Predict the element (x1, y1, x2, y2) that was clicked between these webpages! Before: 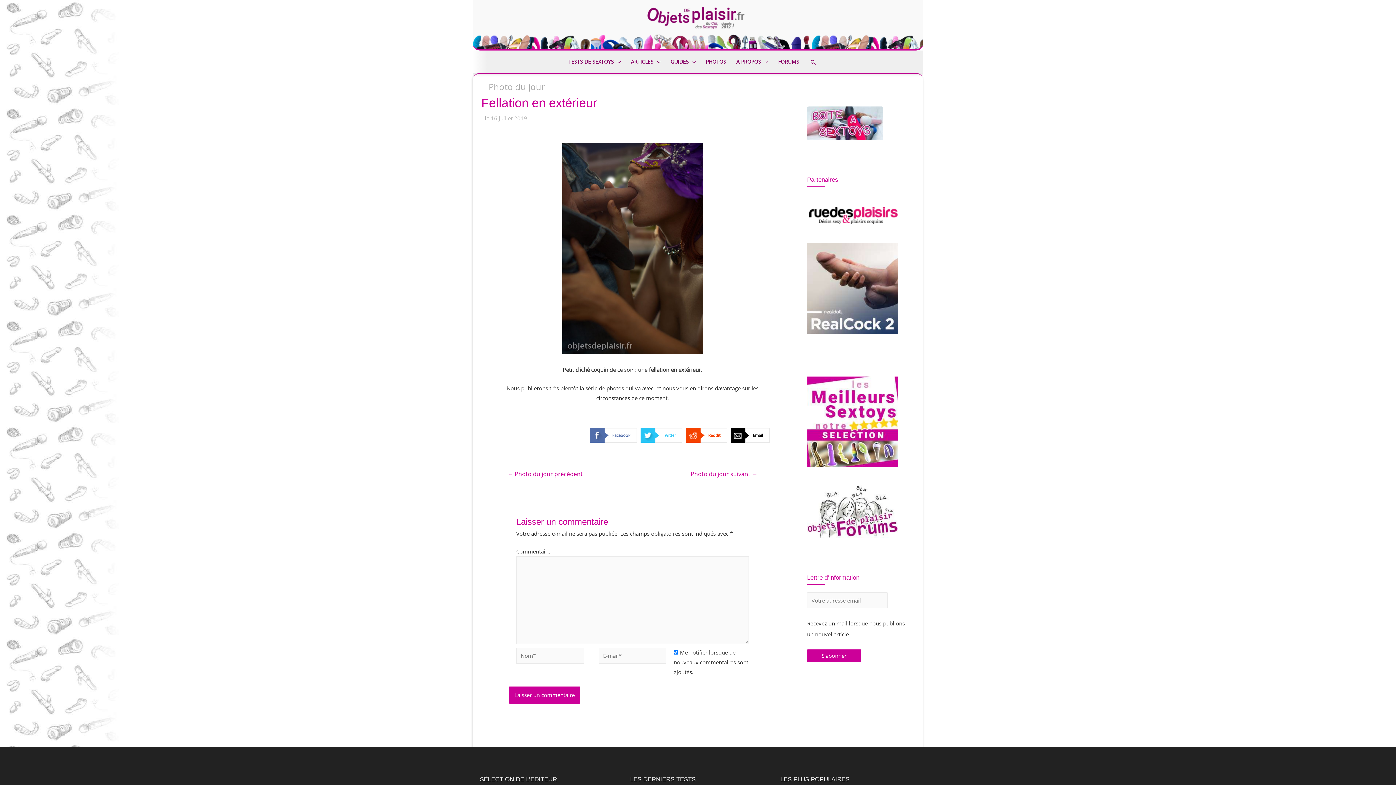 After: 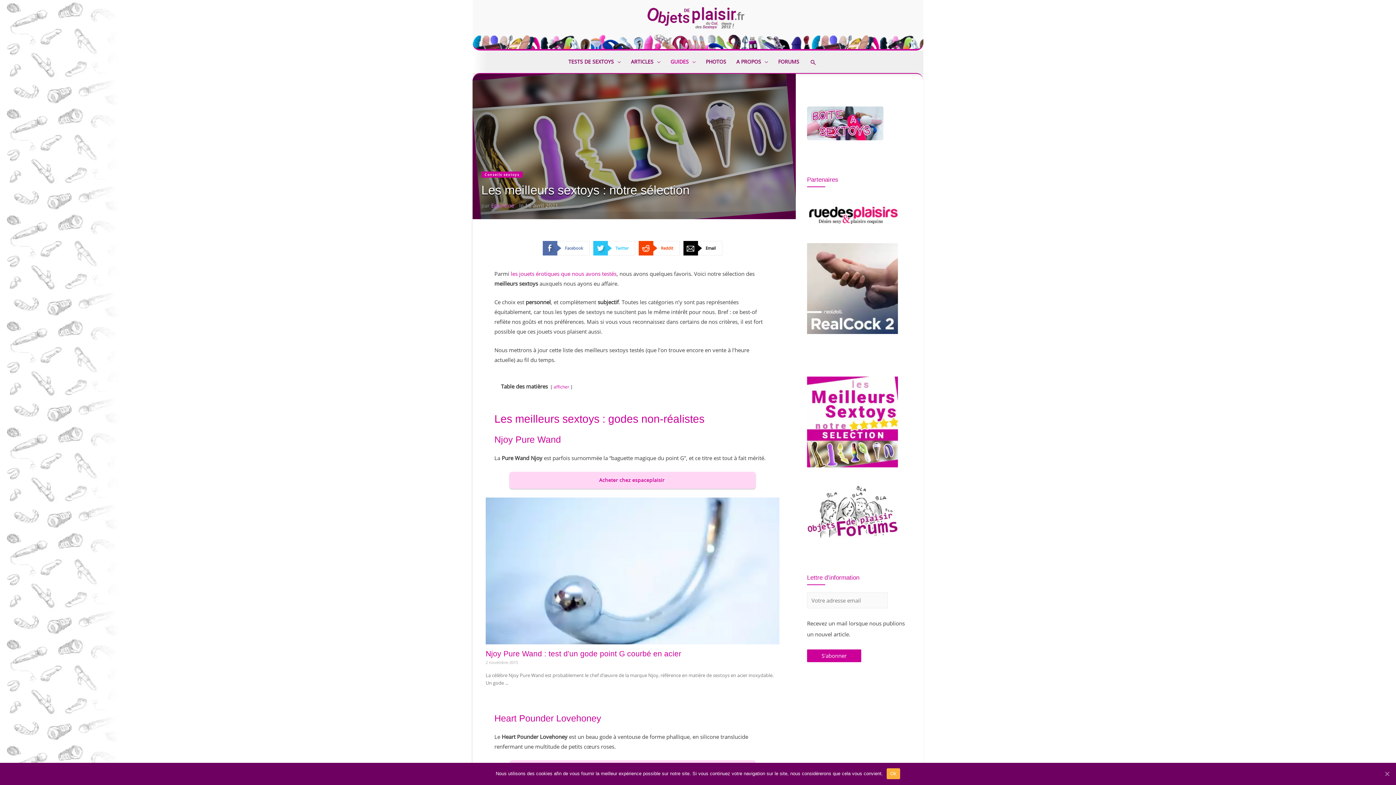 Action: bbox: (807, 417, 898, 424)